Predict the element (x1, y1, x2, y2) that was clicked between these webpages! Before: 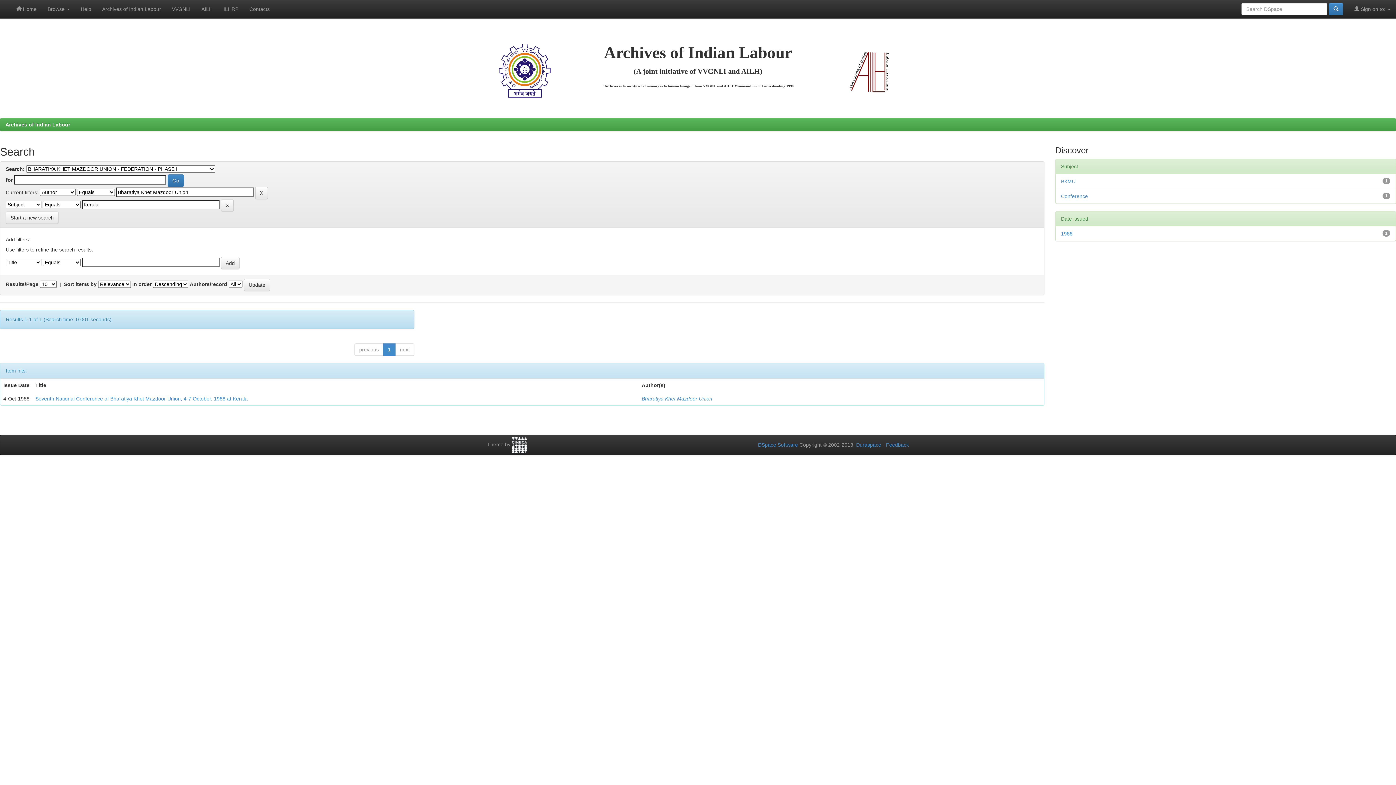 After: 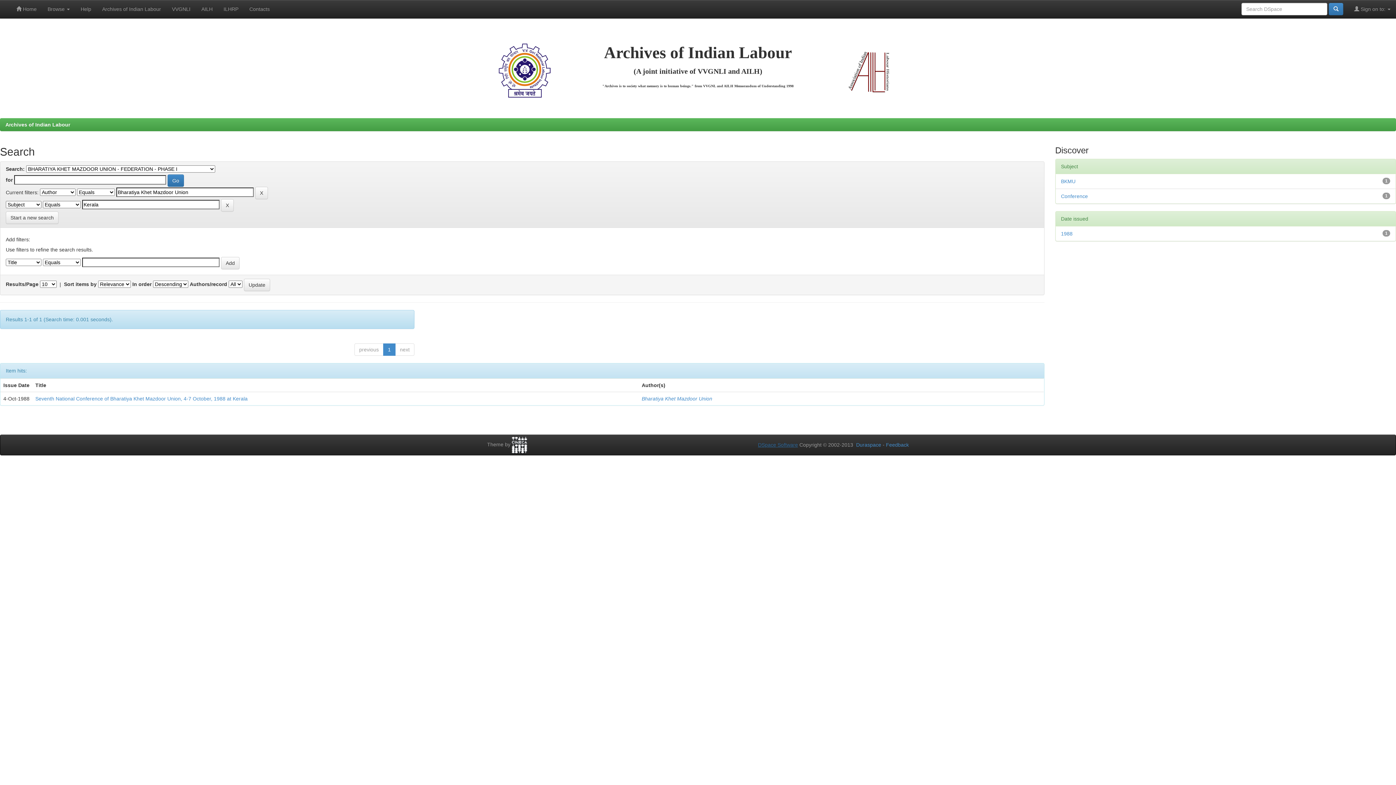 Action: label: DSpace Software bbox: (758, 442, 798, 447)